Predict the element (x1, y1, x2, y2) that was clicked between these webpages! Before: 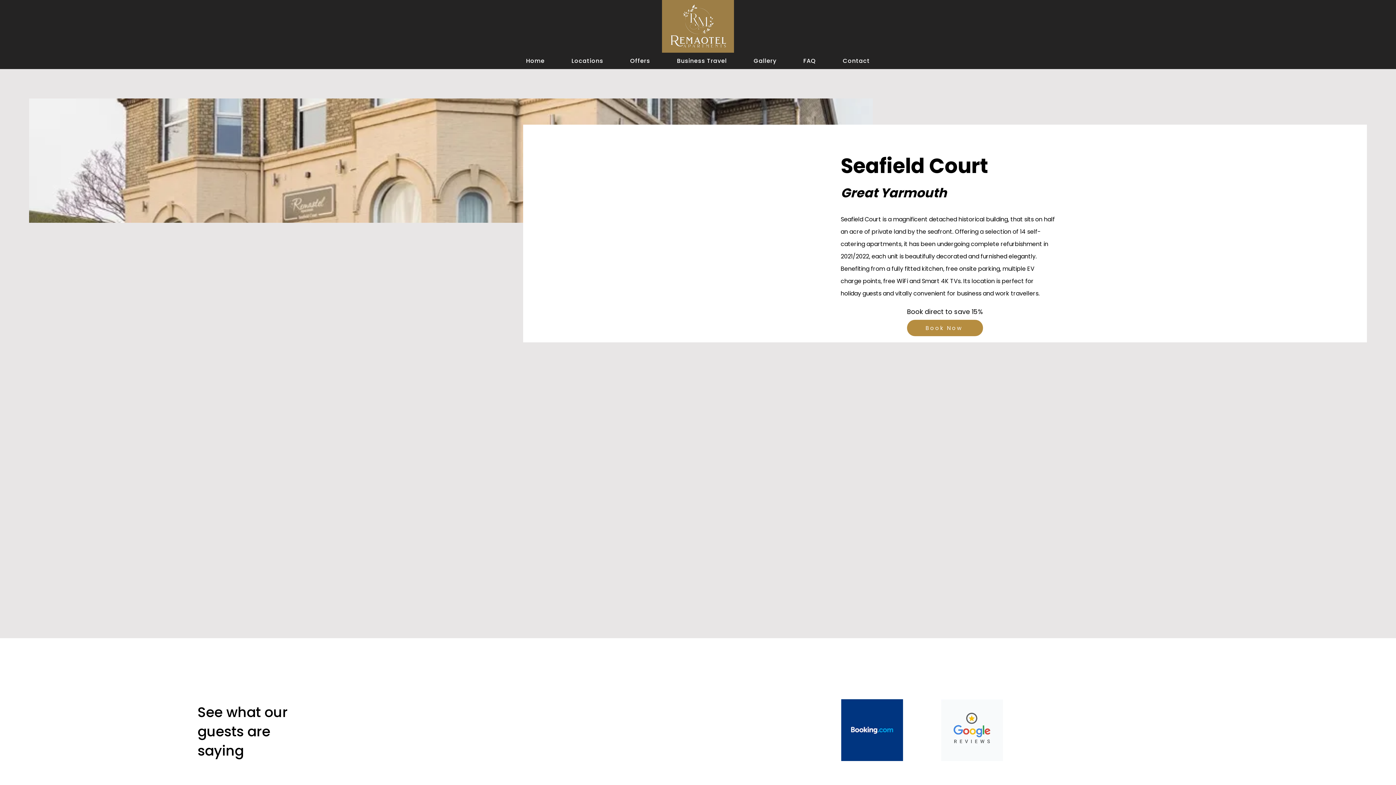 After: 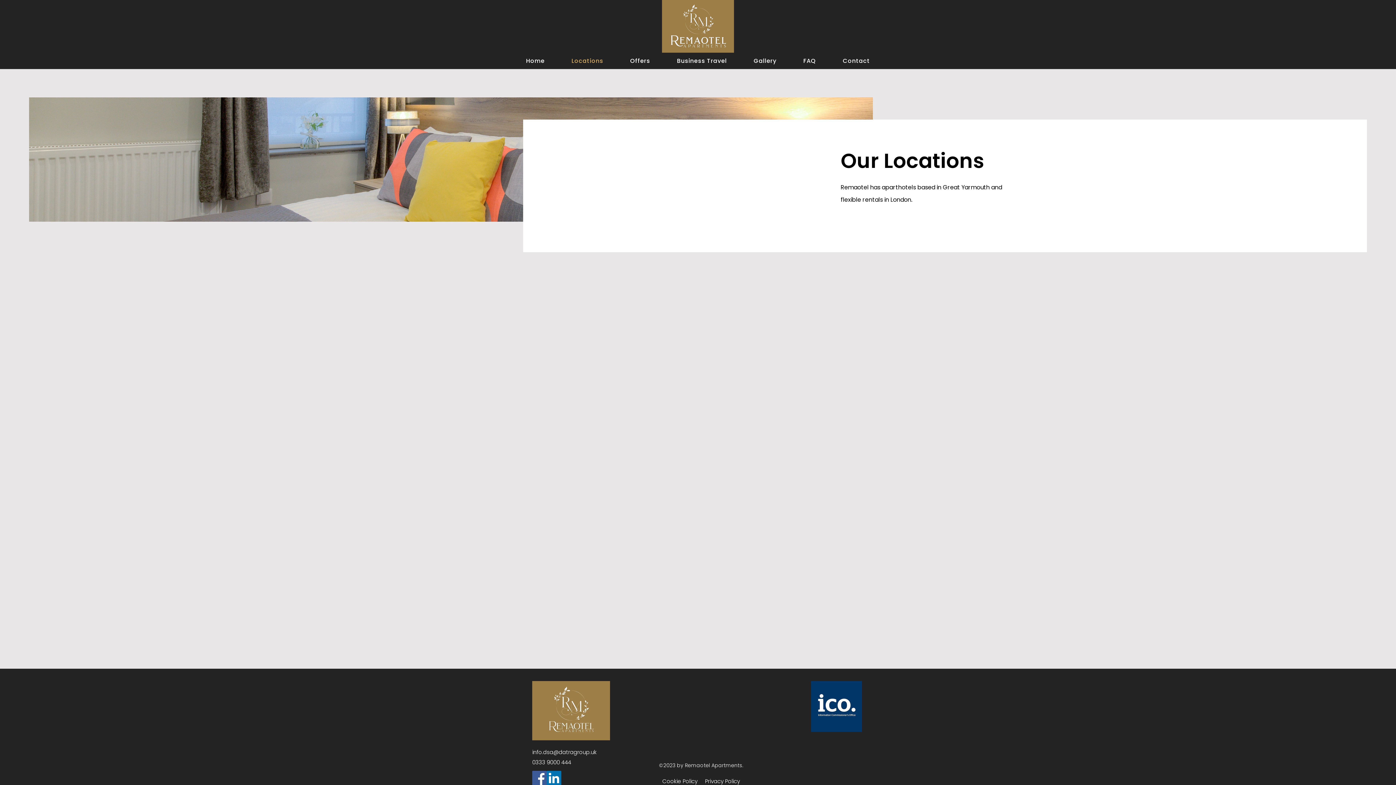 Action: bbox: (568, 52, 607, 69) label: Locations